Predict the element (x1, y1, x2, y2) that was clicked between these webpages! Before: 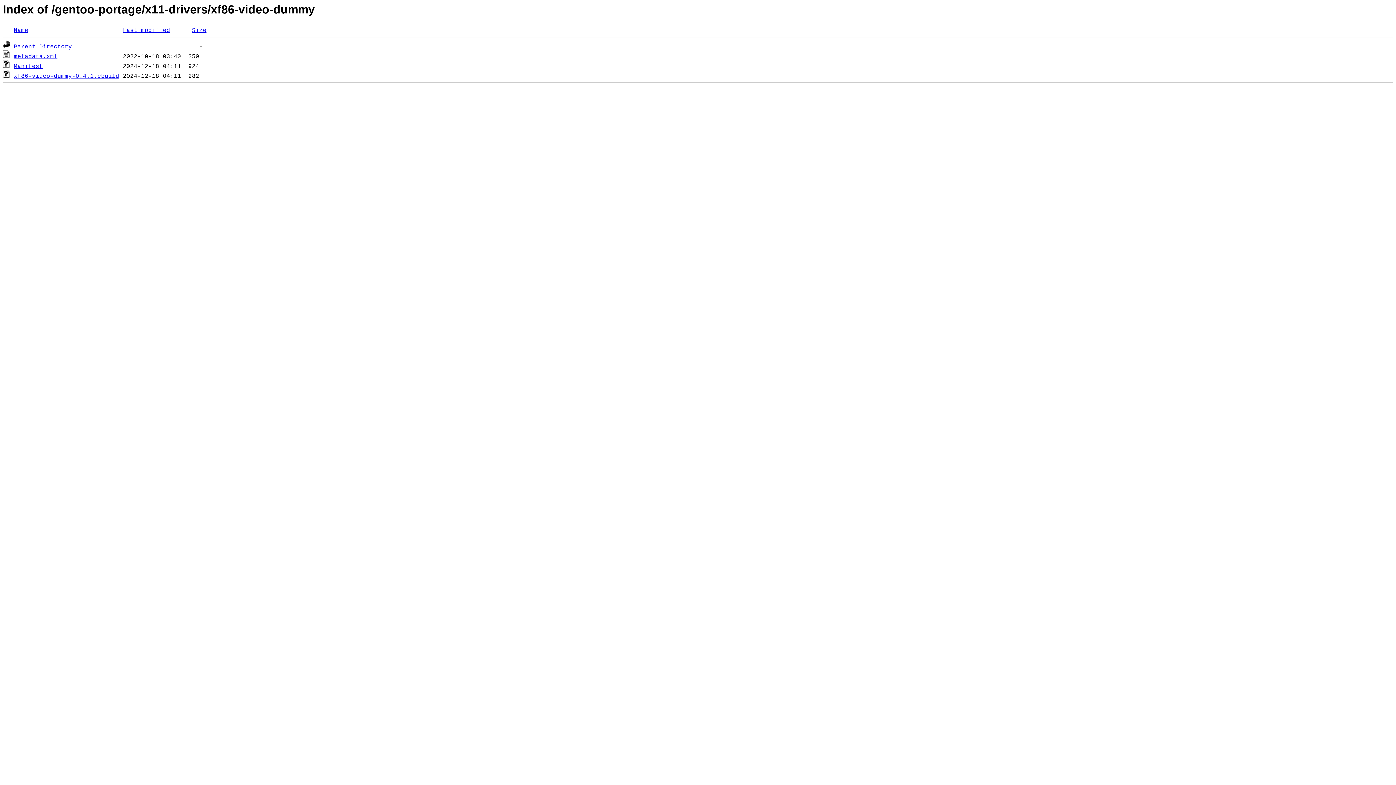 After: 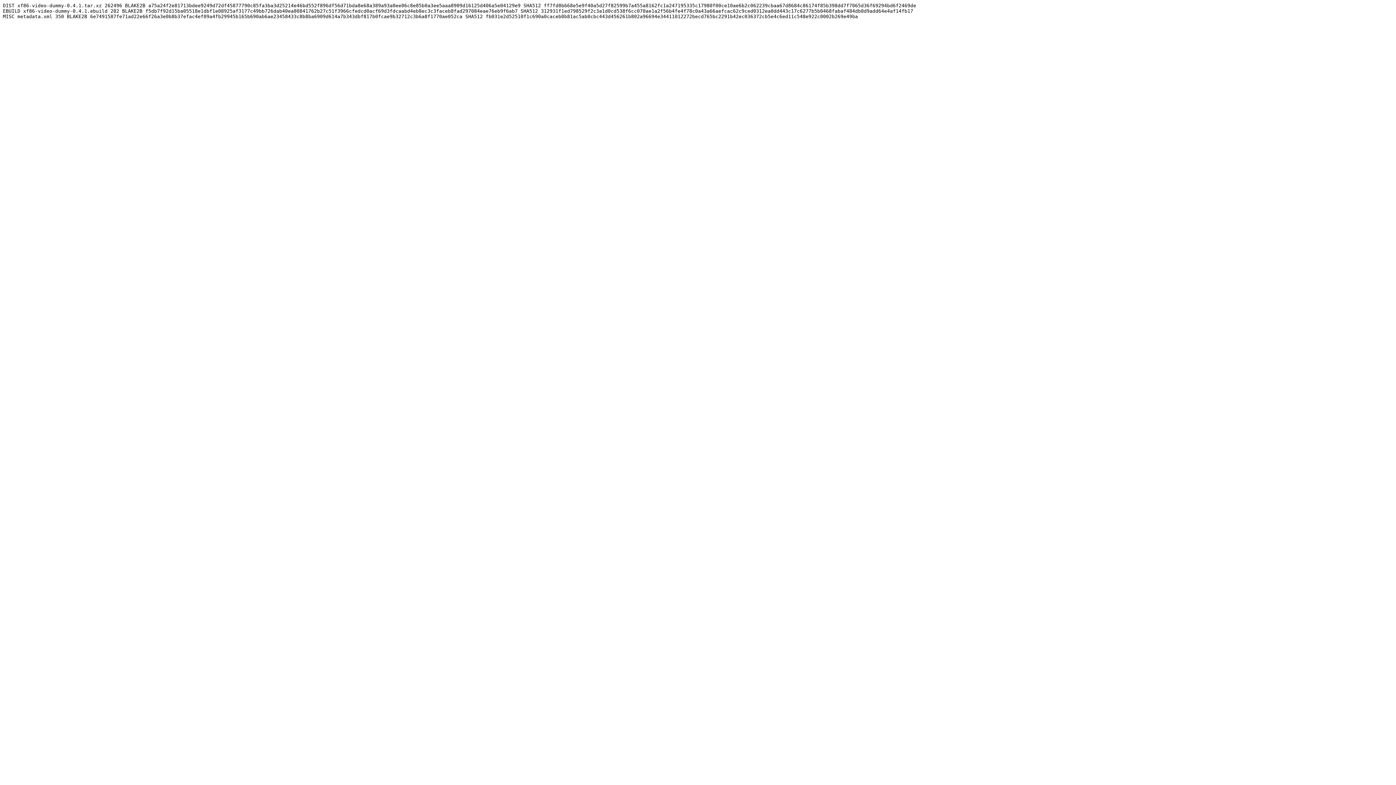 Action: label: Manifest bbox: (13, 63, 42, 69)